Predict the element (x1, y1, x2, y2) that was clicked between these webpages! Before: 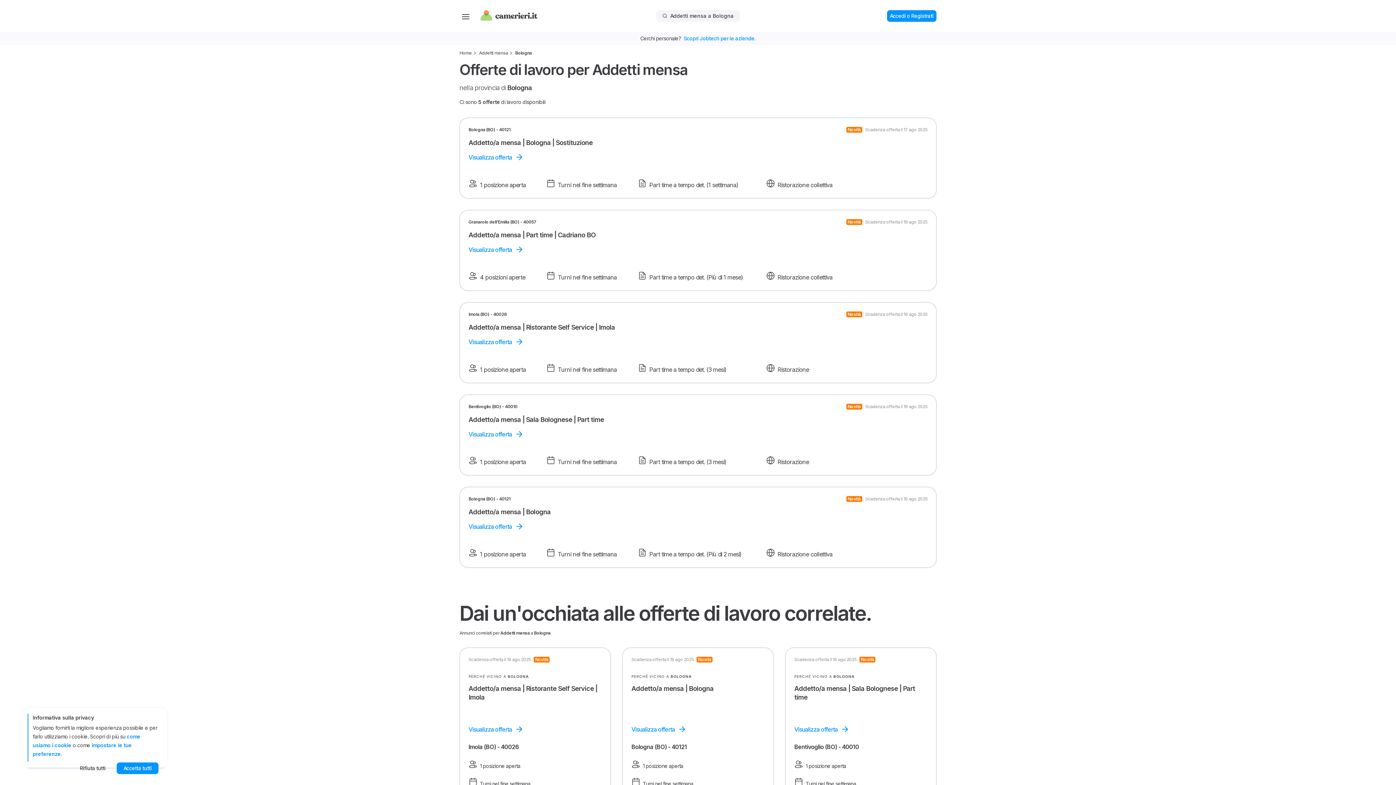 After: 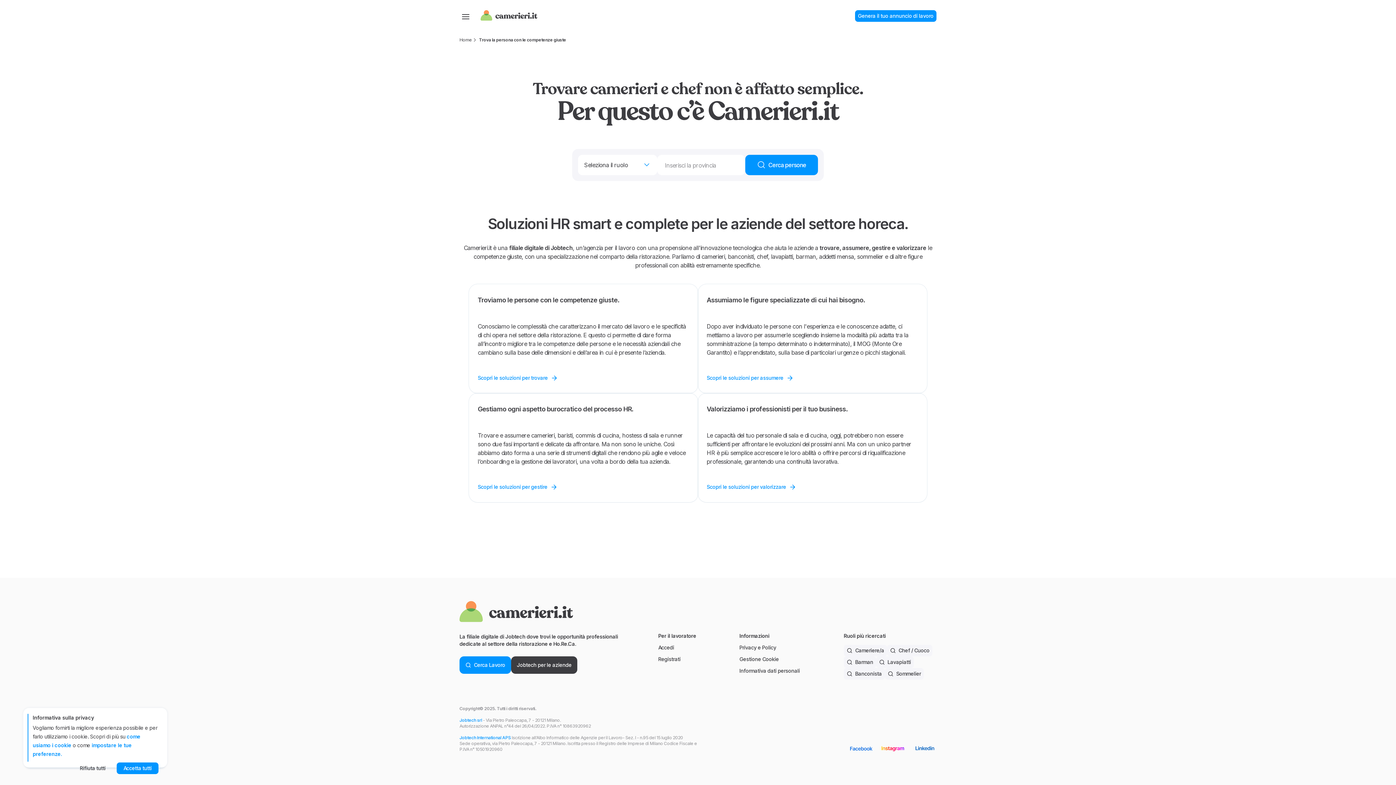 Action: label: Scopri Jobtech per le aziende. bbox: (683, 35, 755, 41)